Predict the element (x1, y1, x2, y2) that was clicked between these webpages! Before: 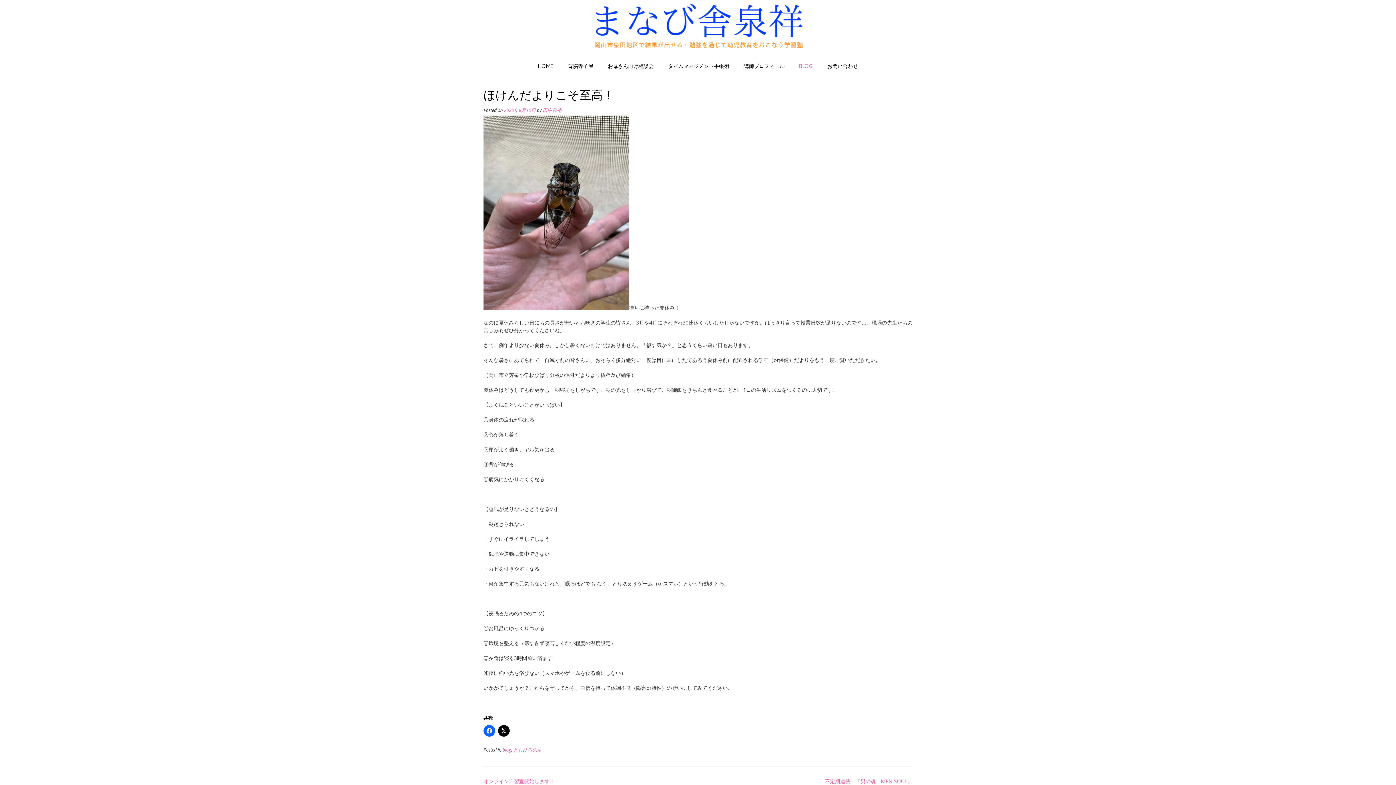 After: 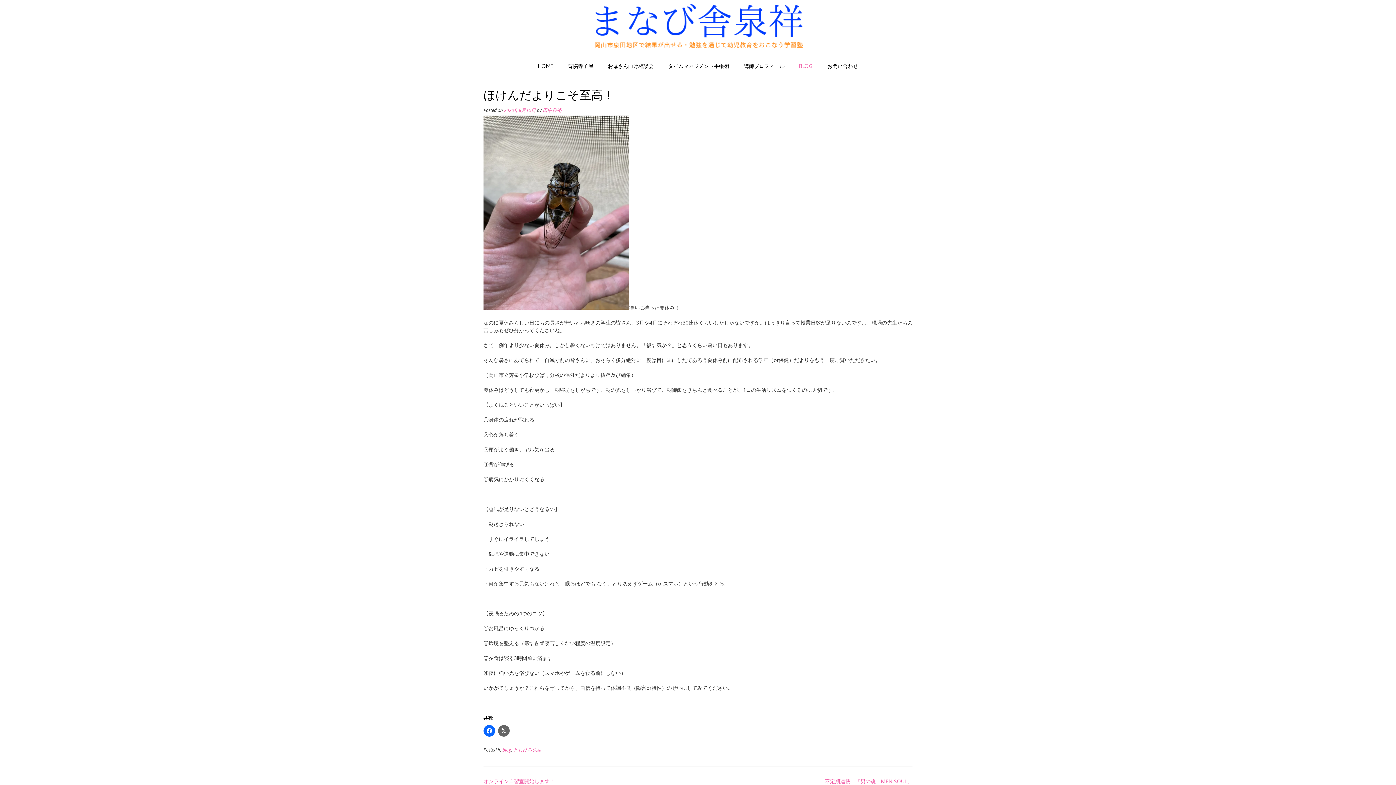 Action: bbox: (498, 725, 509, 737)